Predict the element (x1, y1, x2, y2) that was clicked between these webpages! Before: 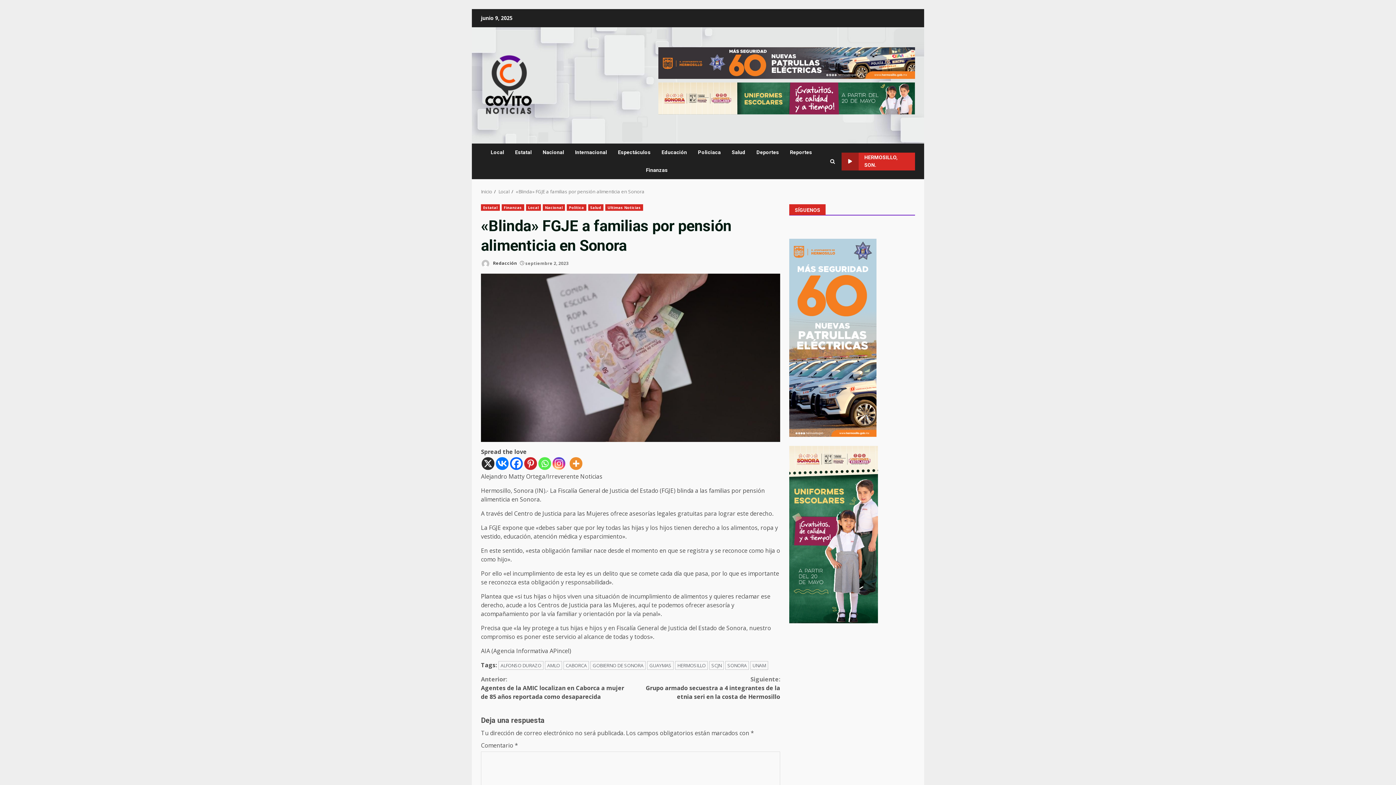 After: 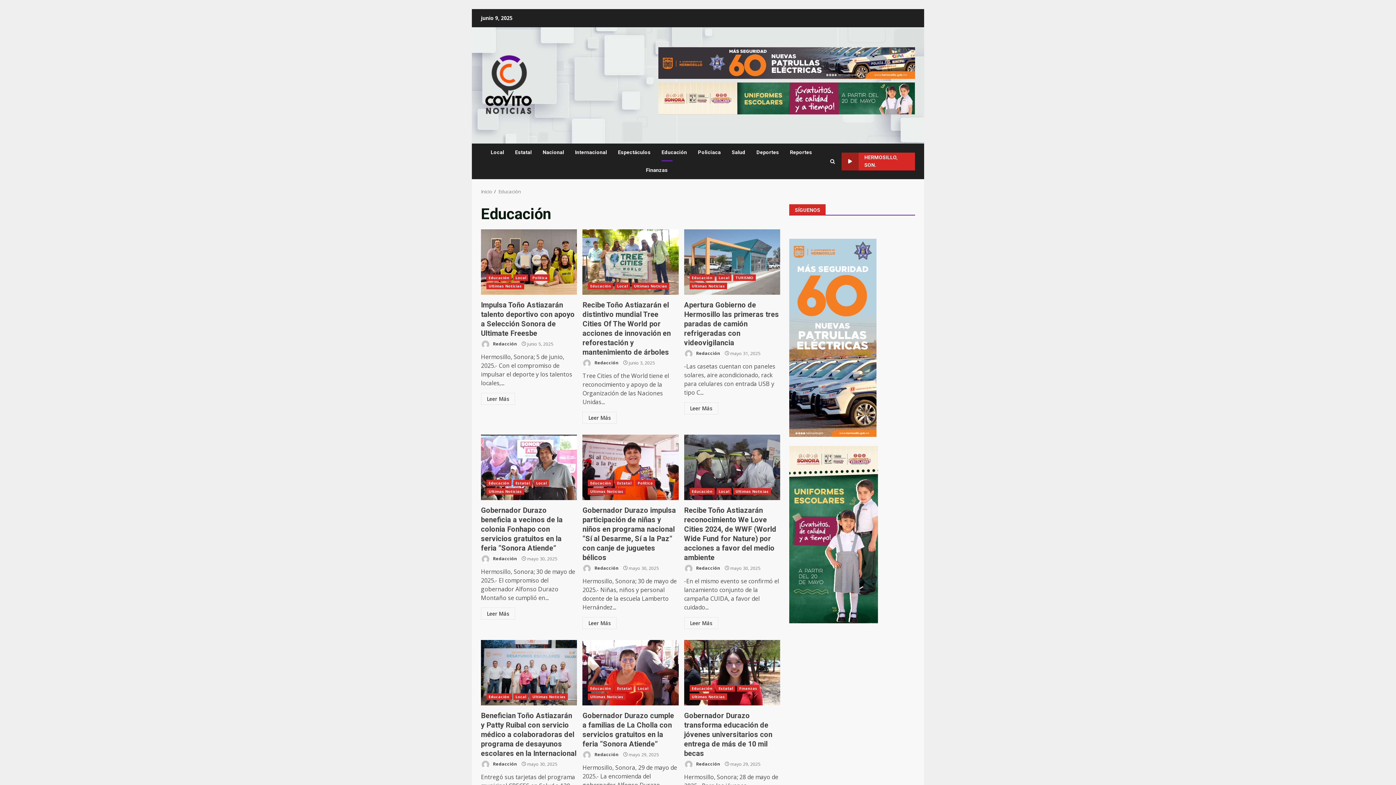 Action: label: Educación bbox: (656, 143, 692, 161)